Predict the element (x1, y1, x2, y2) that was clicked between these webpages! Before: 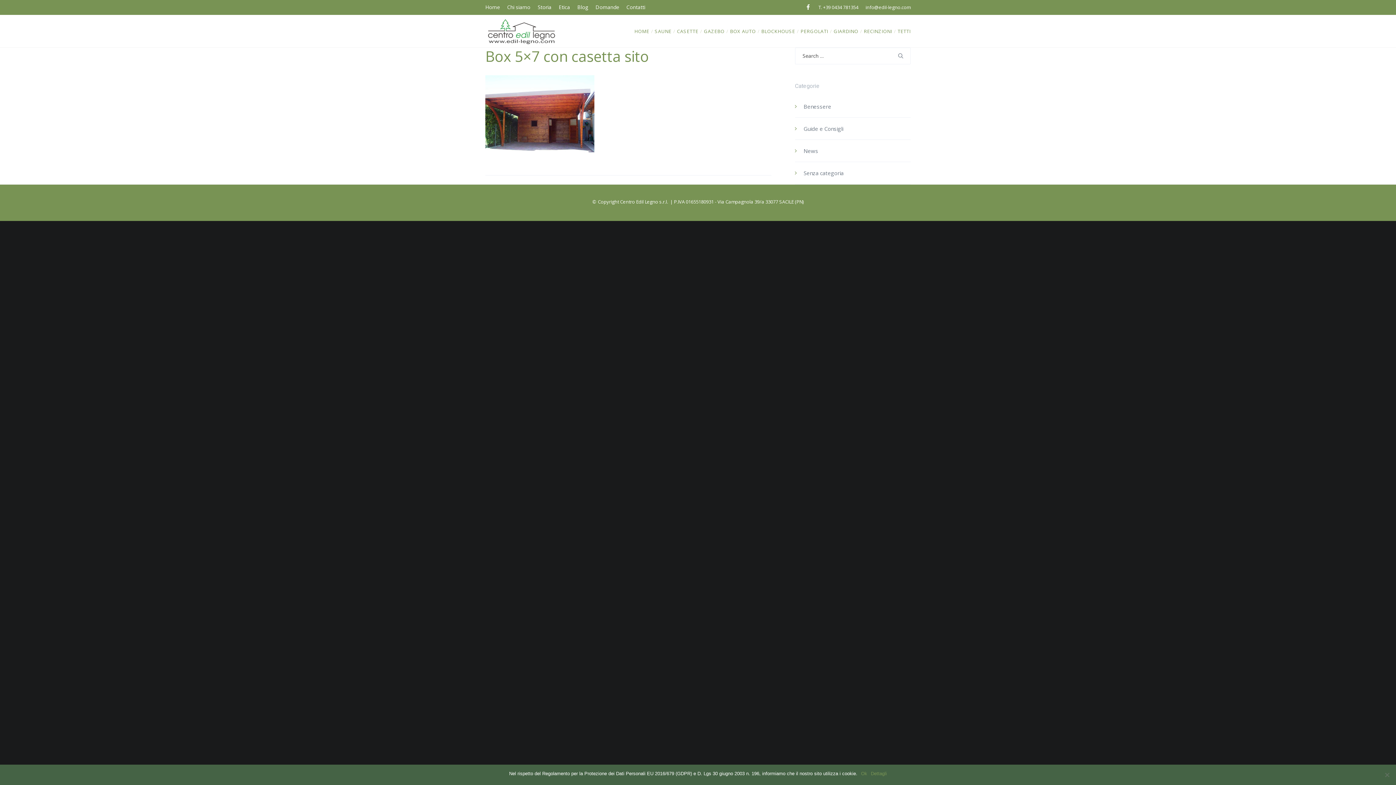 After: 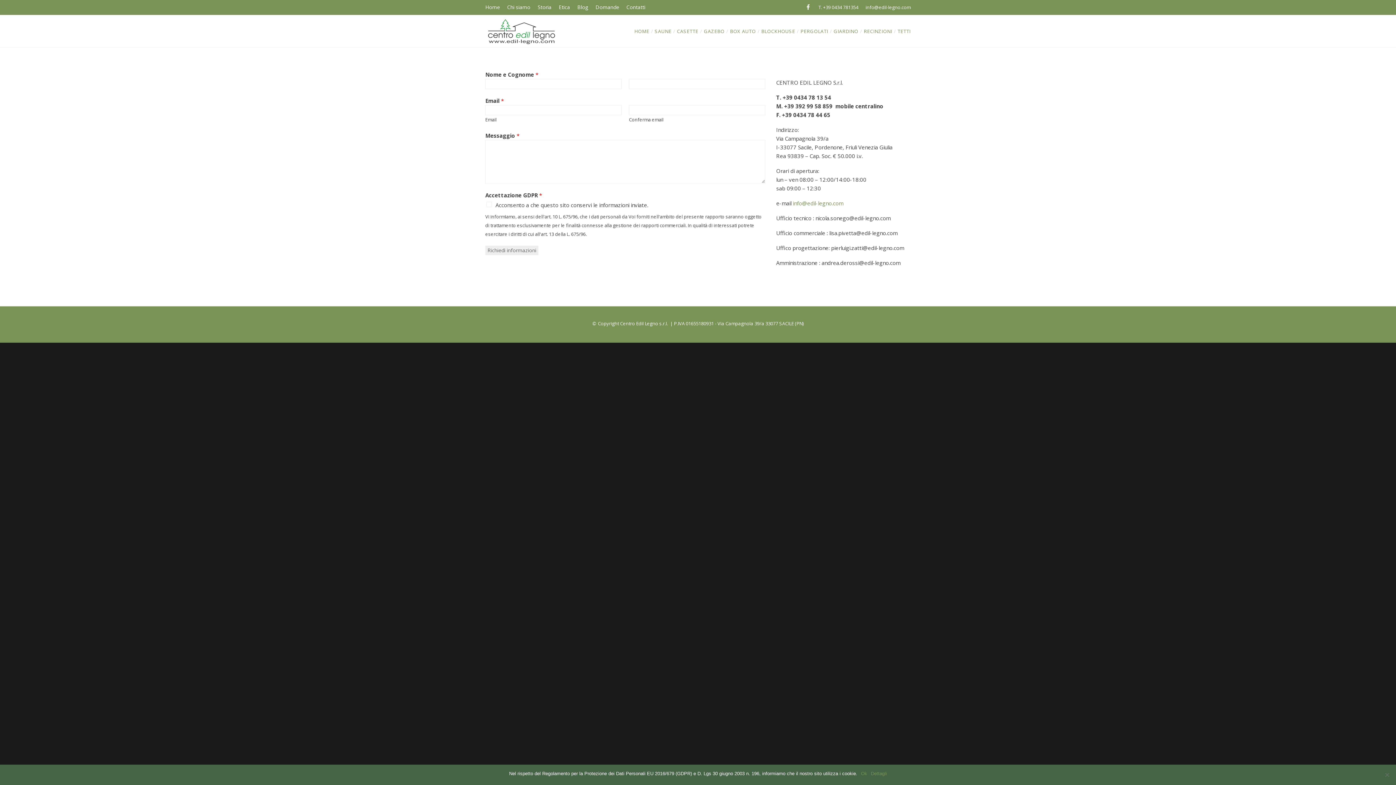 Action: label: Contatti bbox: (626, 0, 645, 14)